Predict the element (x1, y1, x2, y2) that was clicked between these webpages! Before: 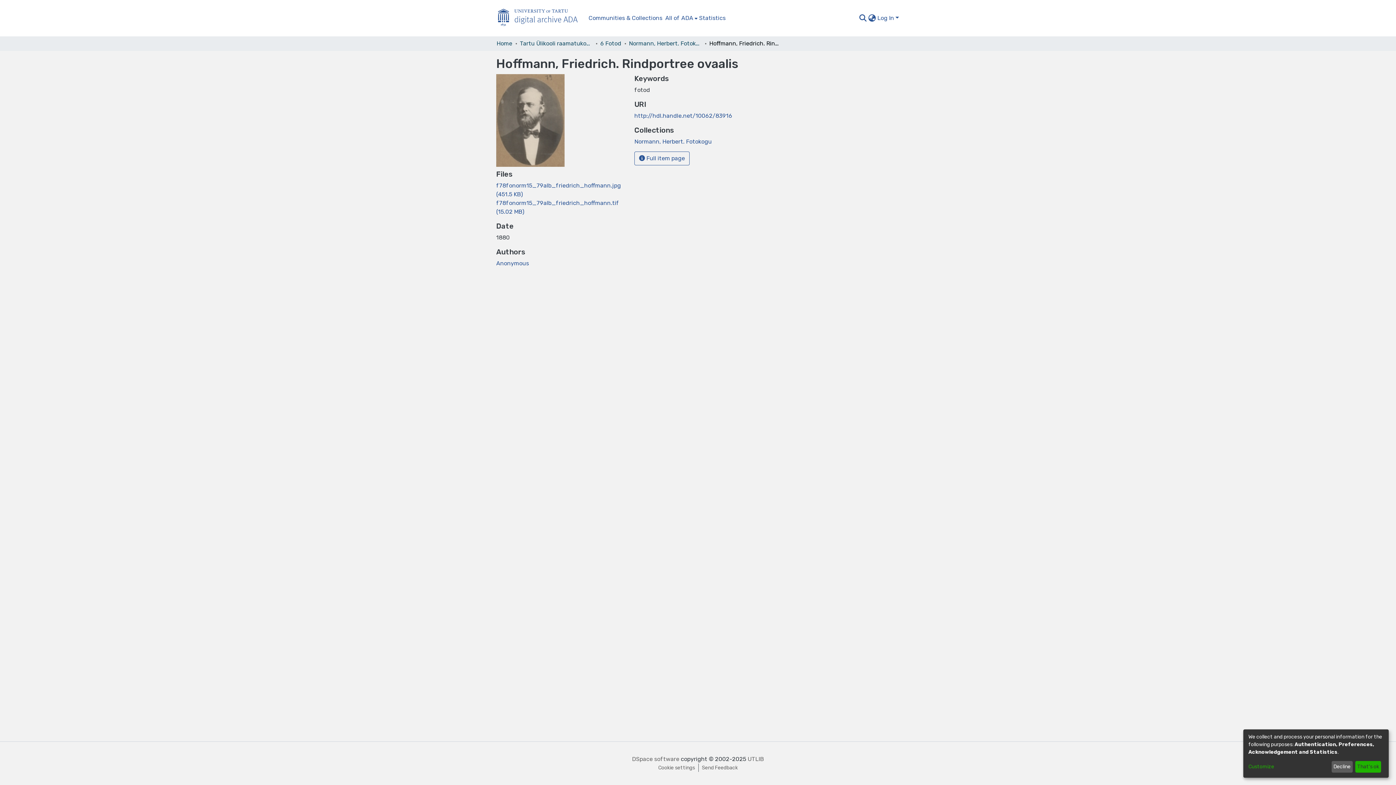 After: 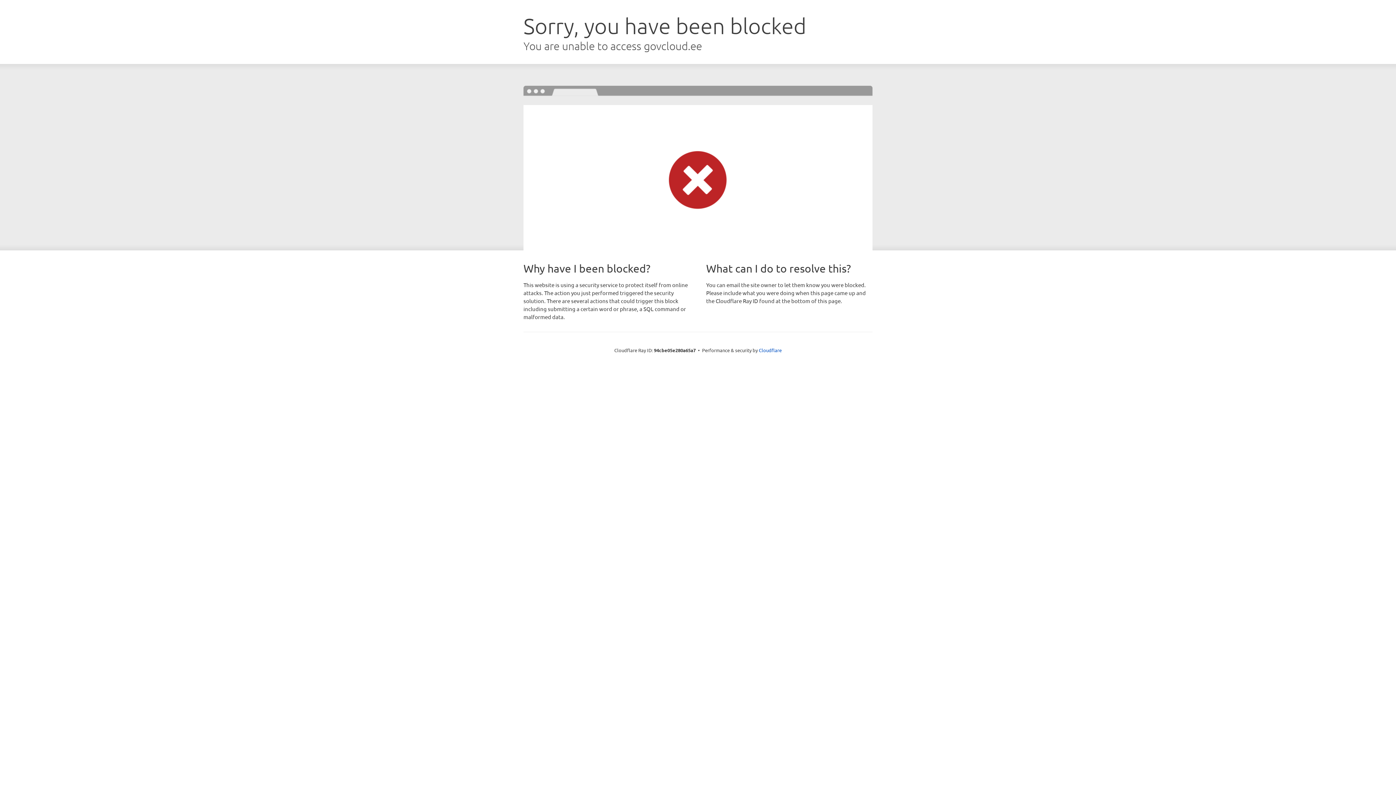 Action: label: UTLIB bbox: (747, 756, 764, 762)